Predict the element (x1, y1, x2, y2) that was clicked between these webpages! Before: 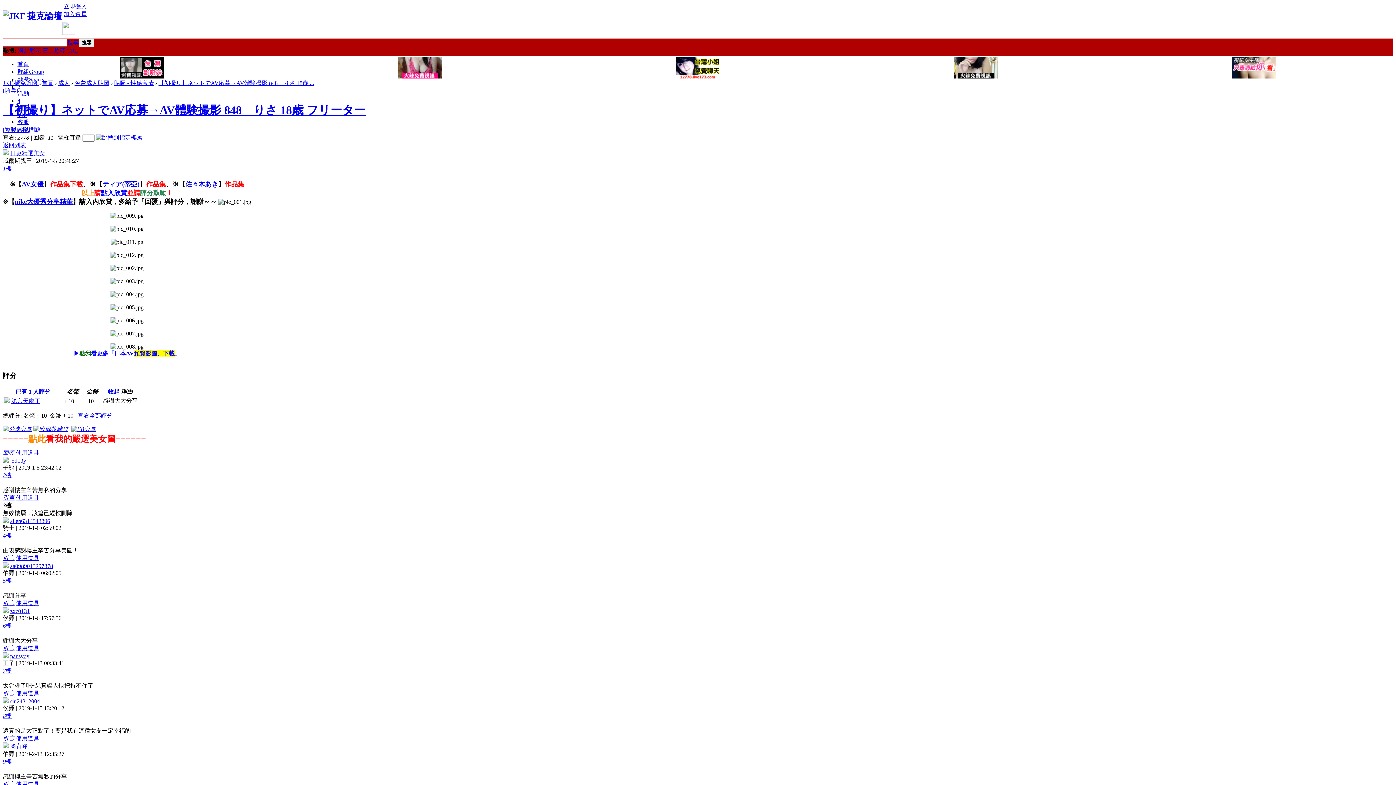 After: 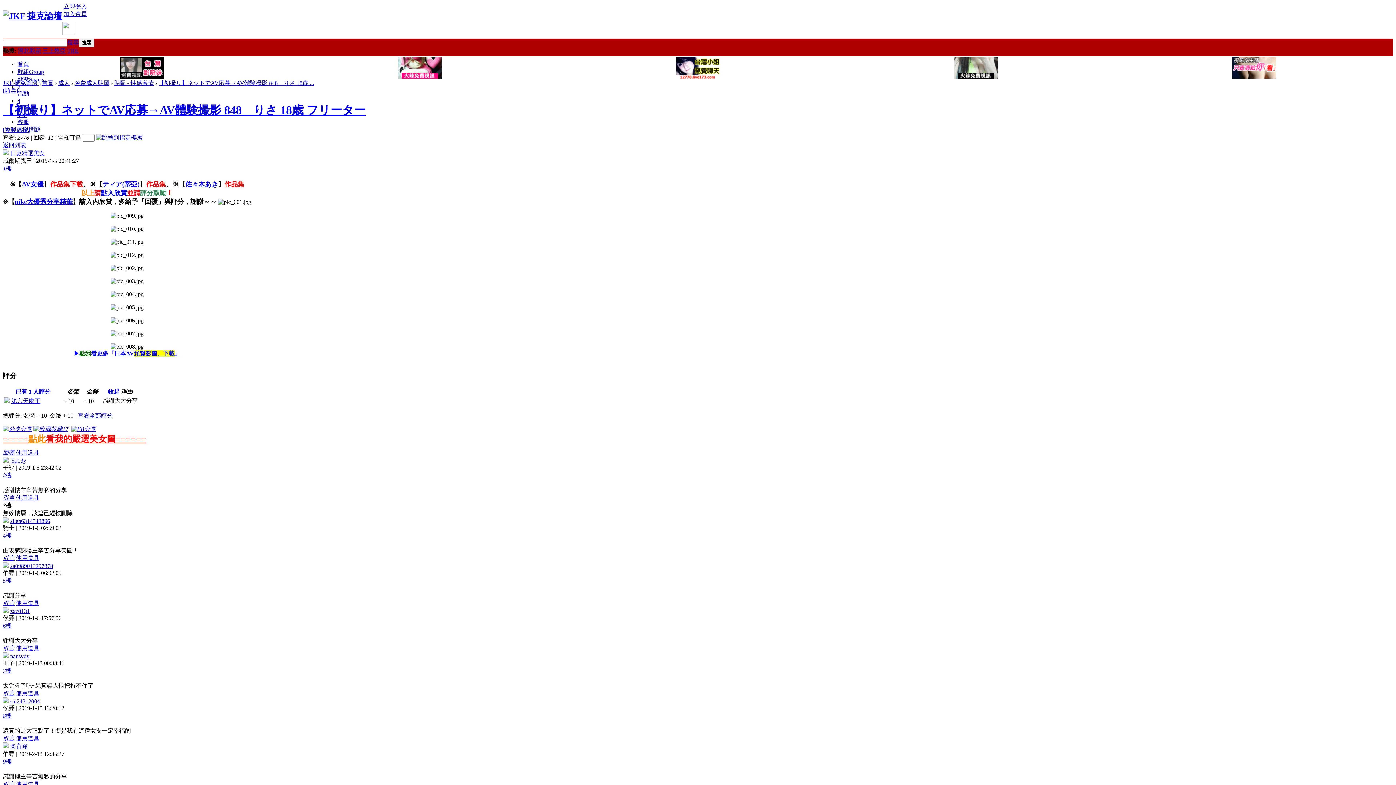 Action: bbox: (10, 653, 29, 659) label: pansydy